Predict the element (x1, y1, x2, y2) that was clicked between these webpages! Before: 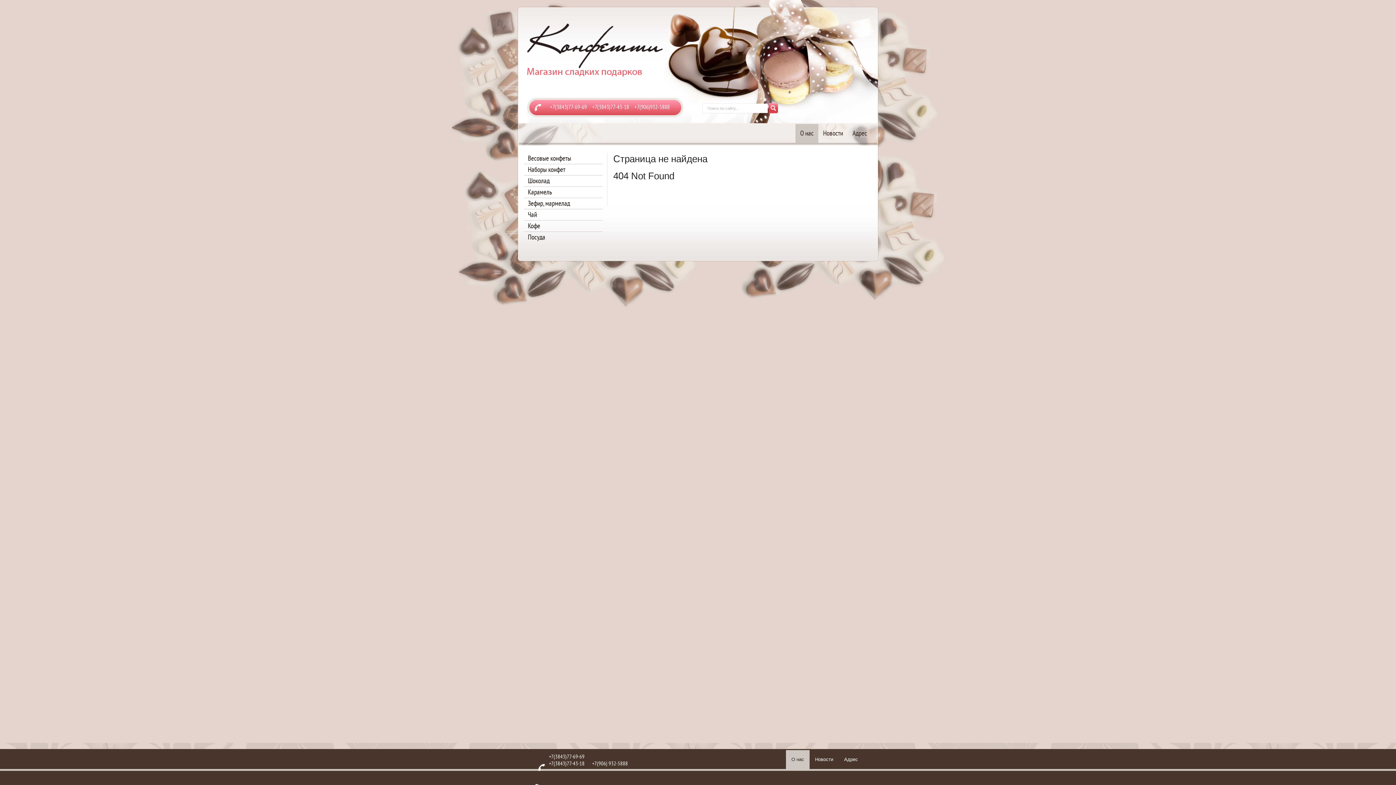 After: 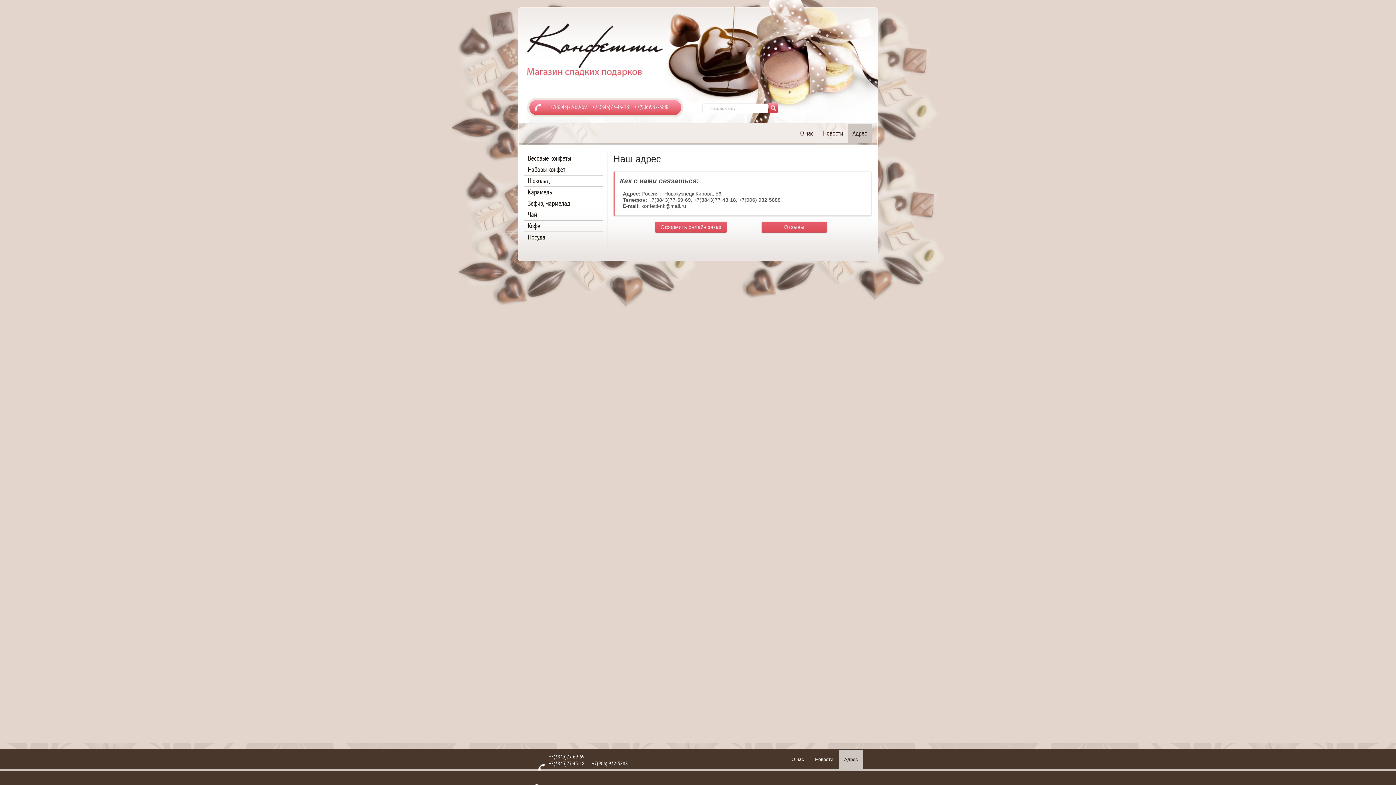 Action: bbox: (848, 124, 872, 142) label: Адрес